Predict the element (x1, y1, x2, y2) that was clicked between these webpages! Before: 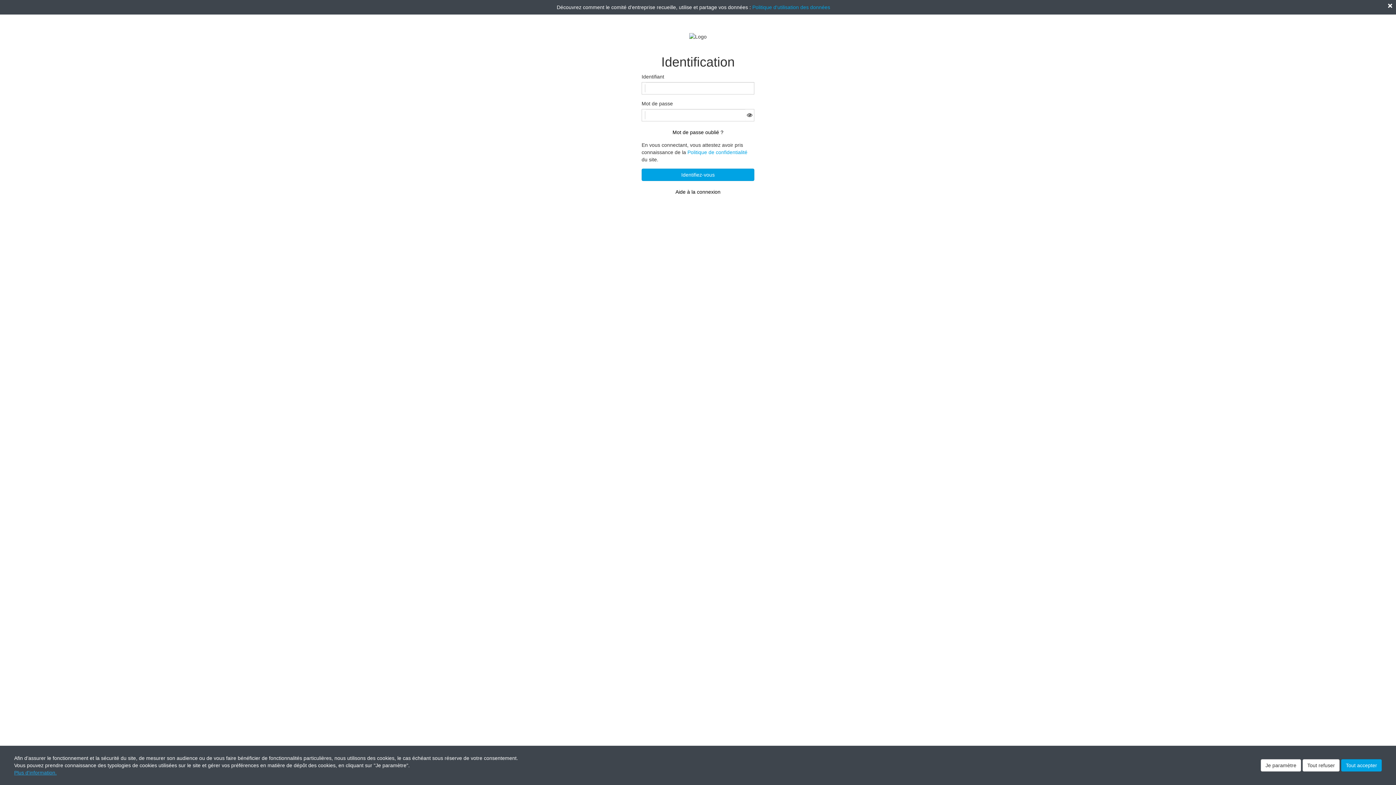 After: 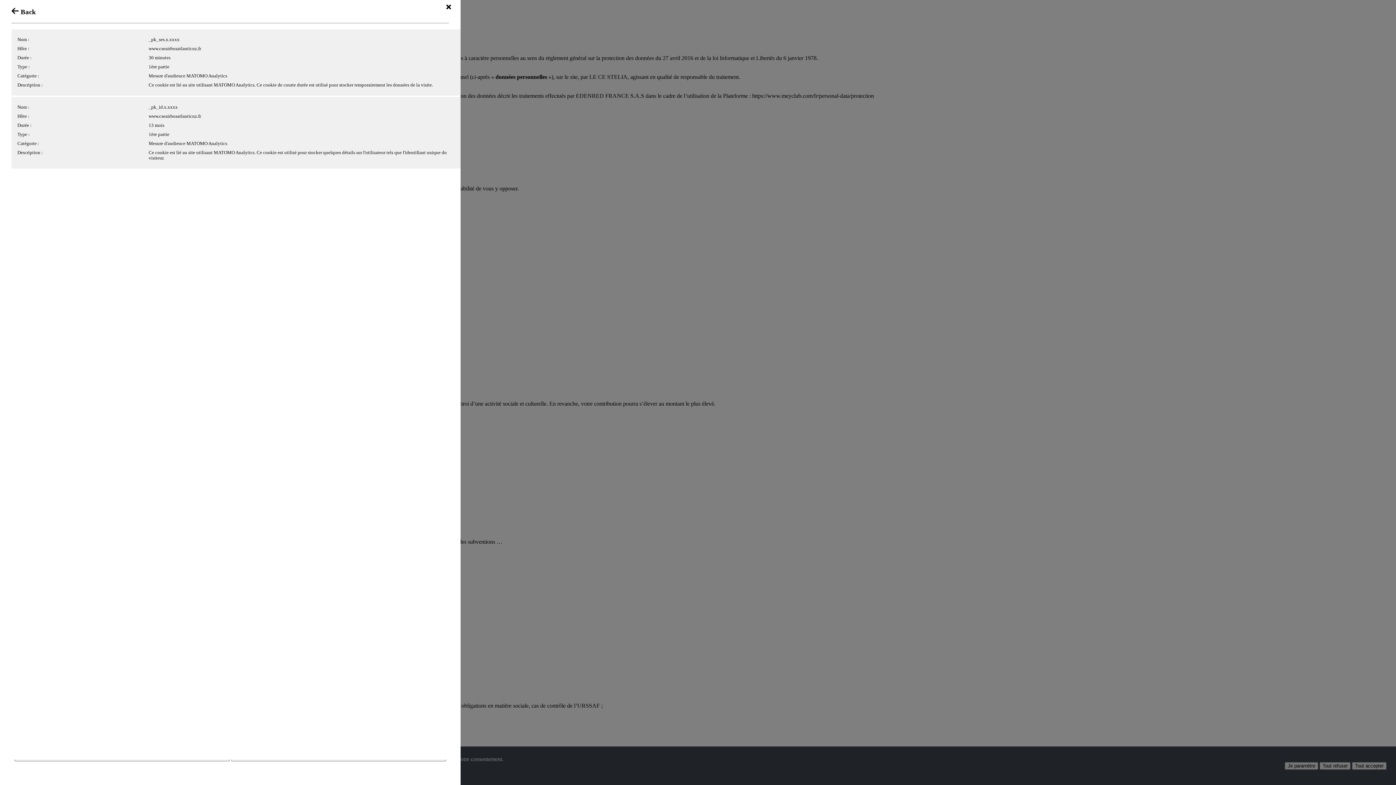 Action: label: Politique de confidentialité bbox: (687, 149, 747, 155)